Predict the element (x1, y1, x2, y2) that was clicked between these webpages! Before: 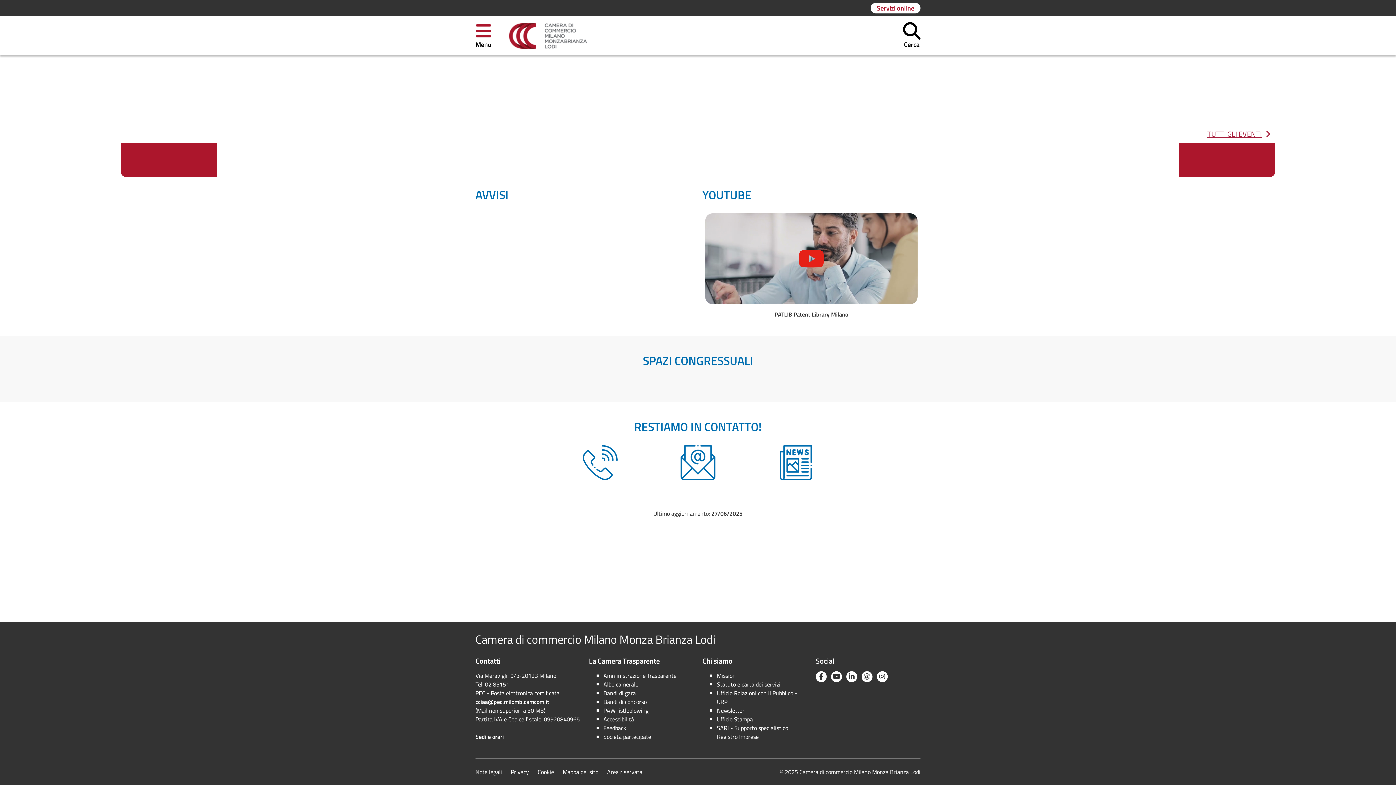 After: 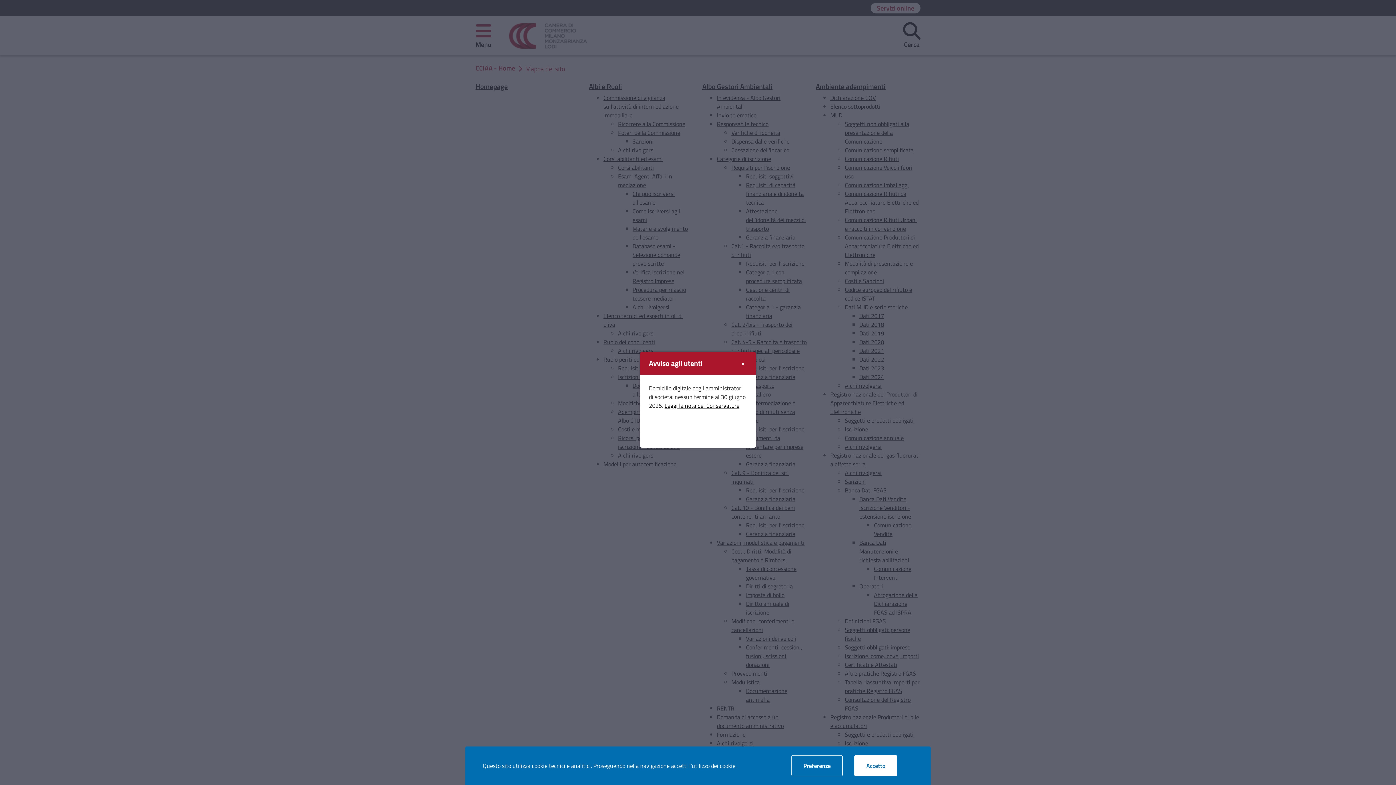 Action: label: Mappa del sito bbox: (562, 768, 598, 776)